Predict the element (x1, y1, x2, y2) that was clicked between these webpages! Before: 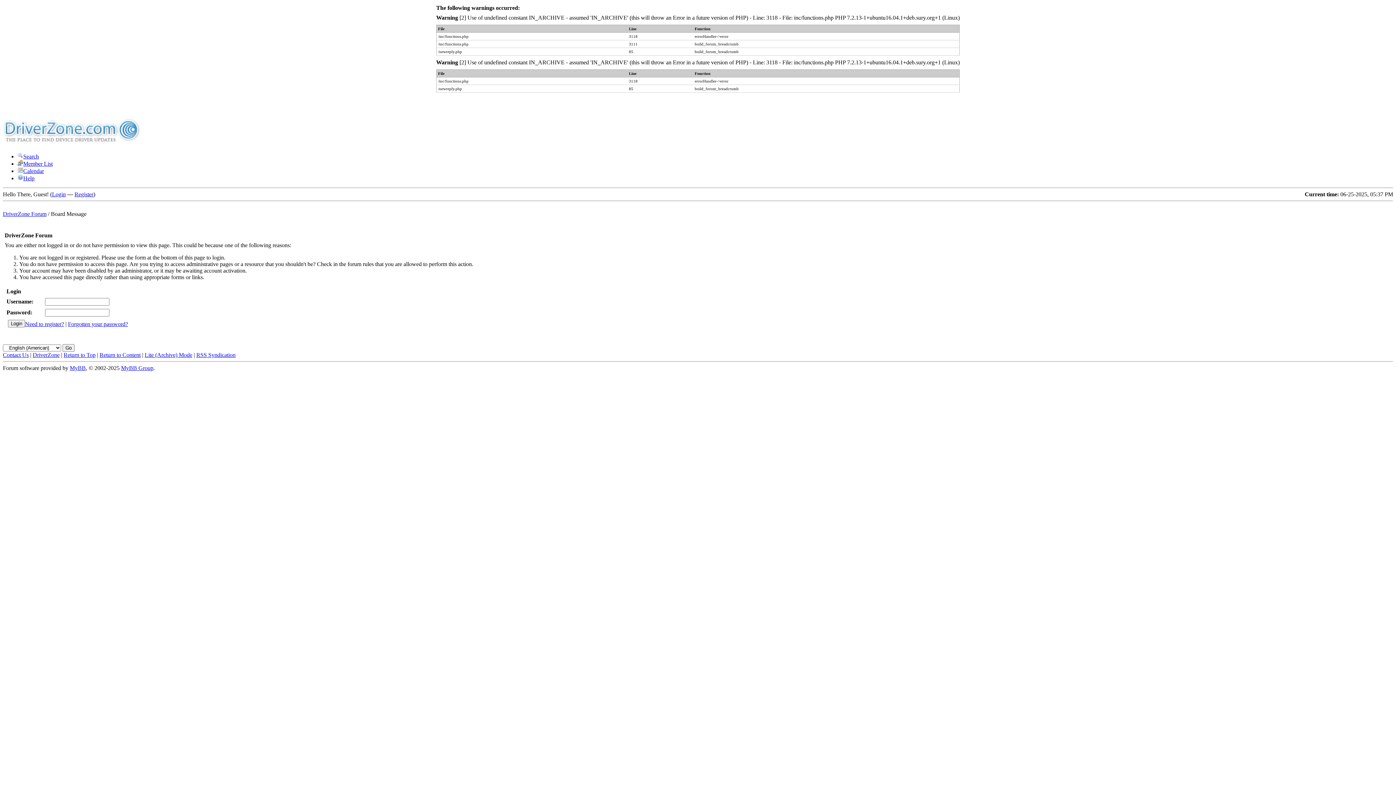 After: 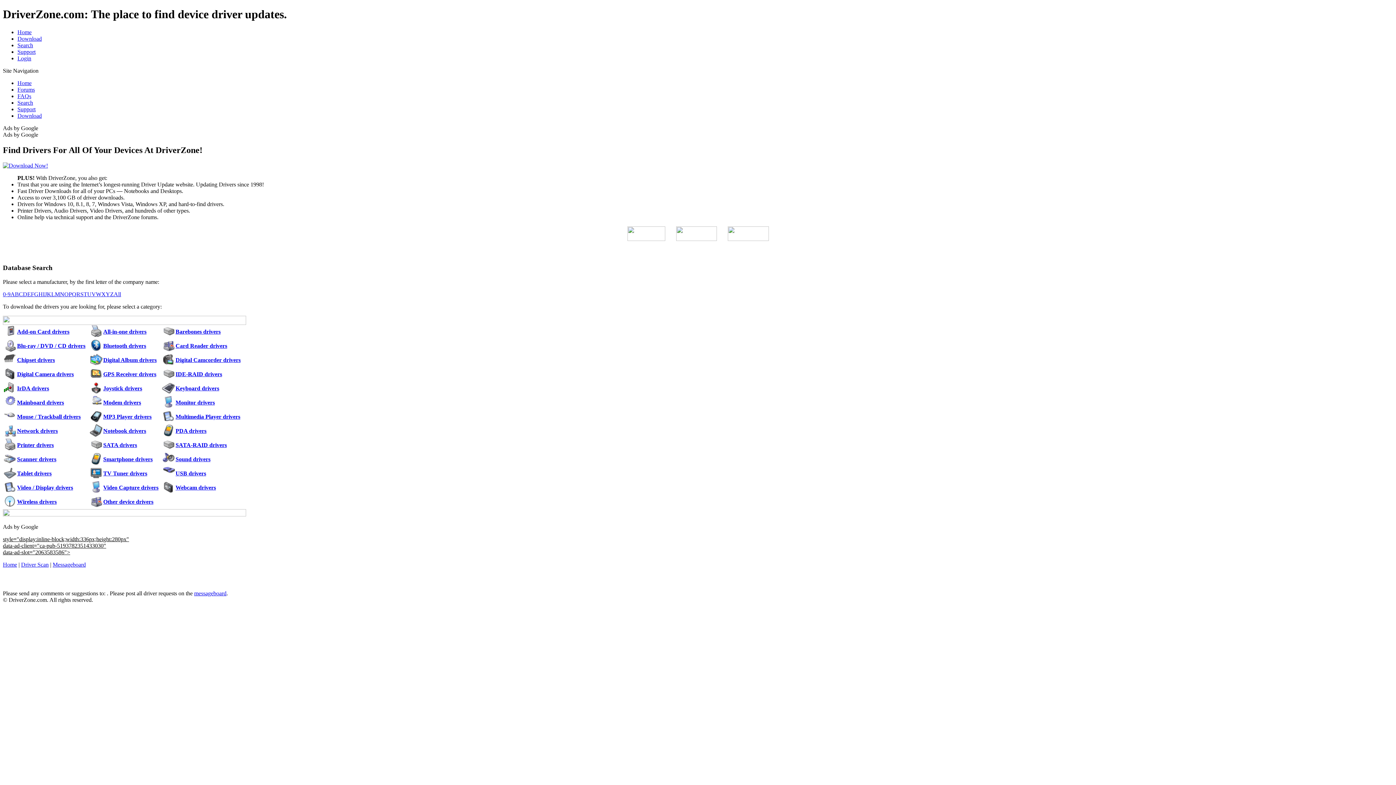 Action: label: DriverZone bbox: (32, 352, 59, 358)